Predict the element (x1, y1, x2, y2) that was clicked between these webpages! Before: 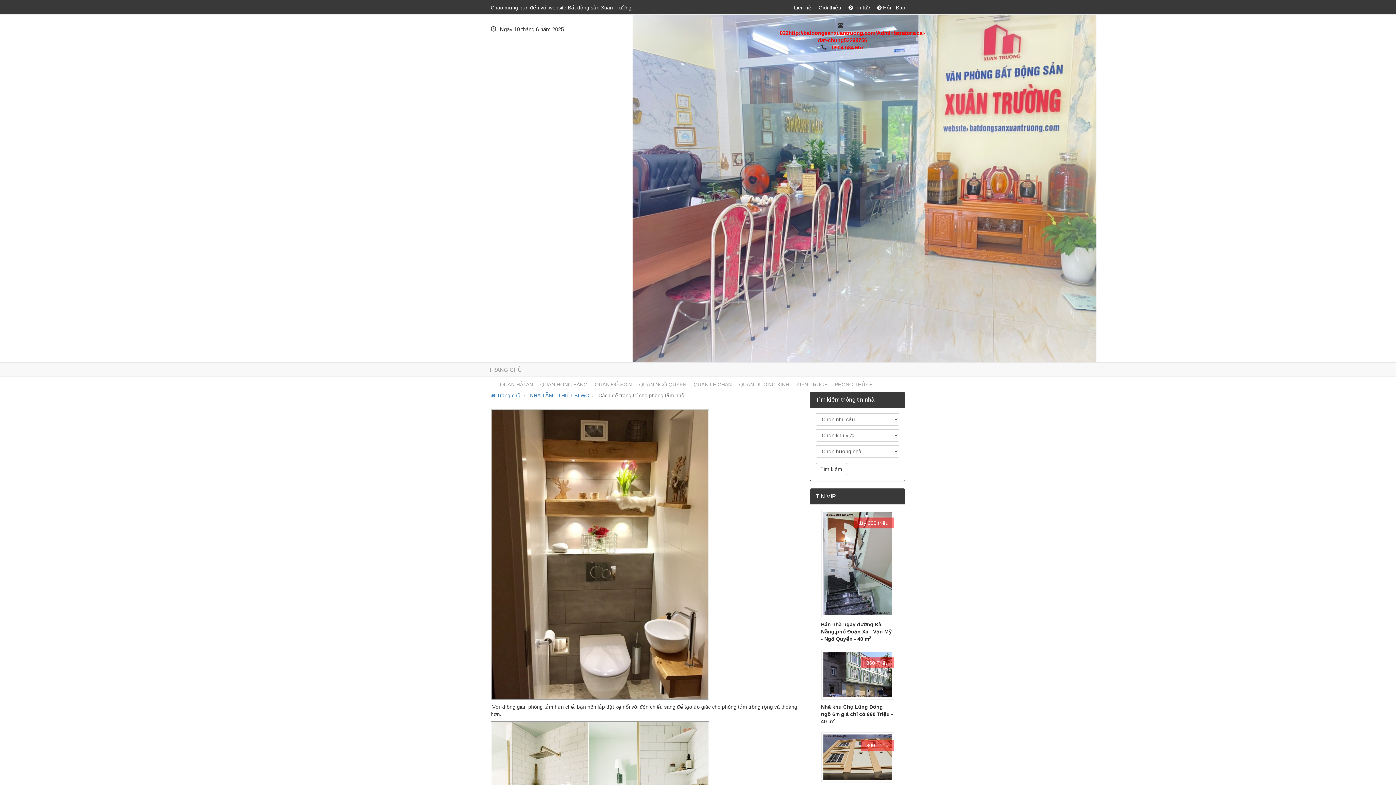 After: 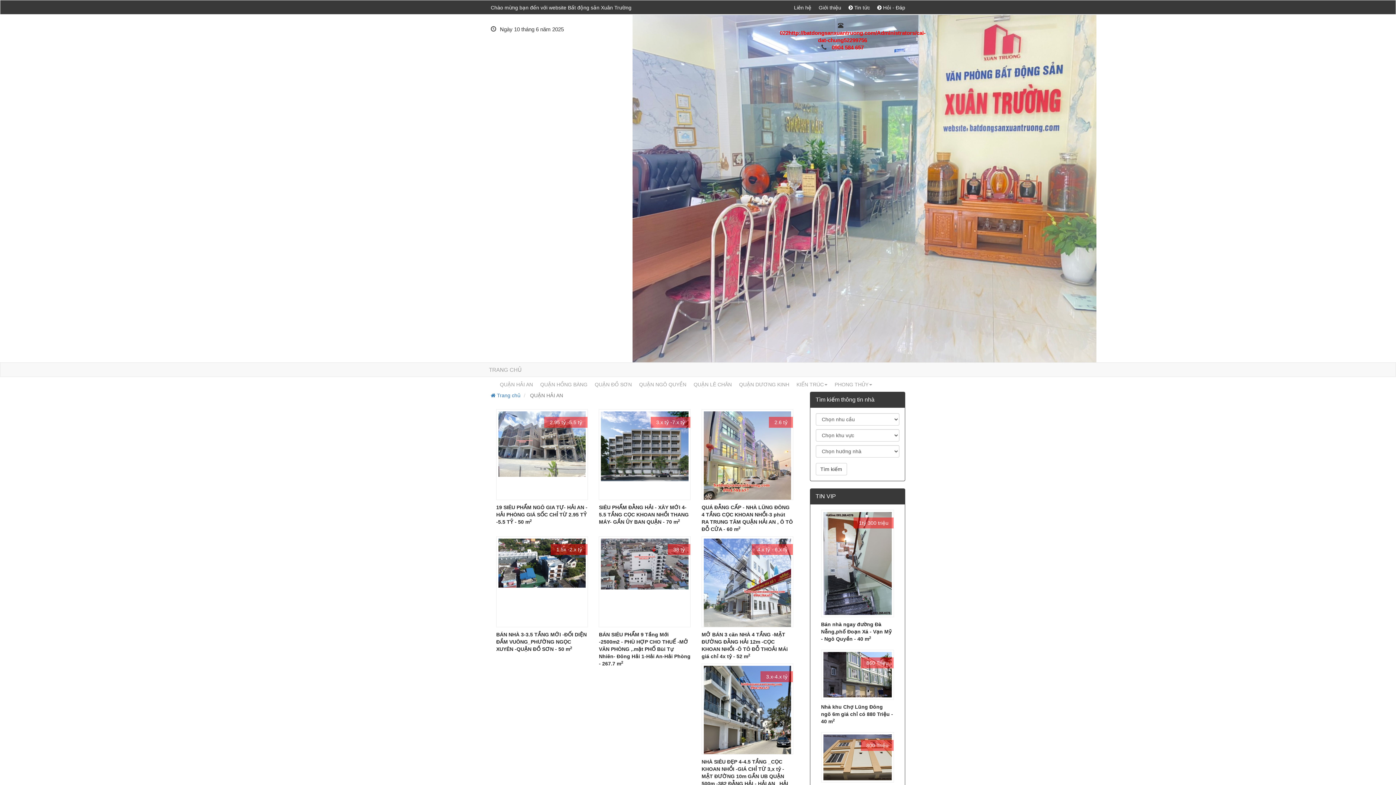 Action: bbox: (496, 377, 536, 392) label: QUẬN HẢI AN